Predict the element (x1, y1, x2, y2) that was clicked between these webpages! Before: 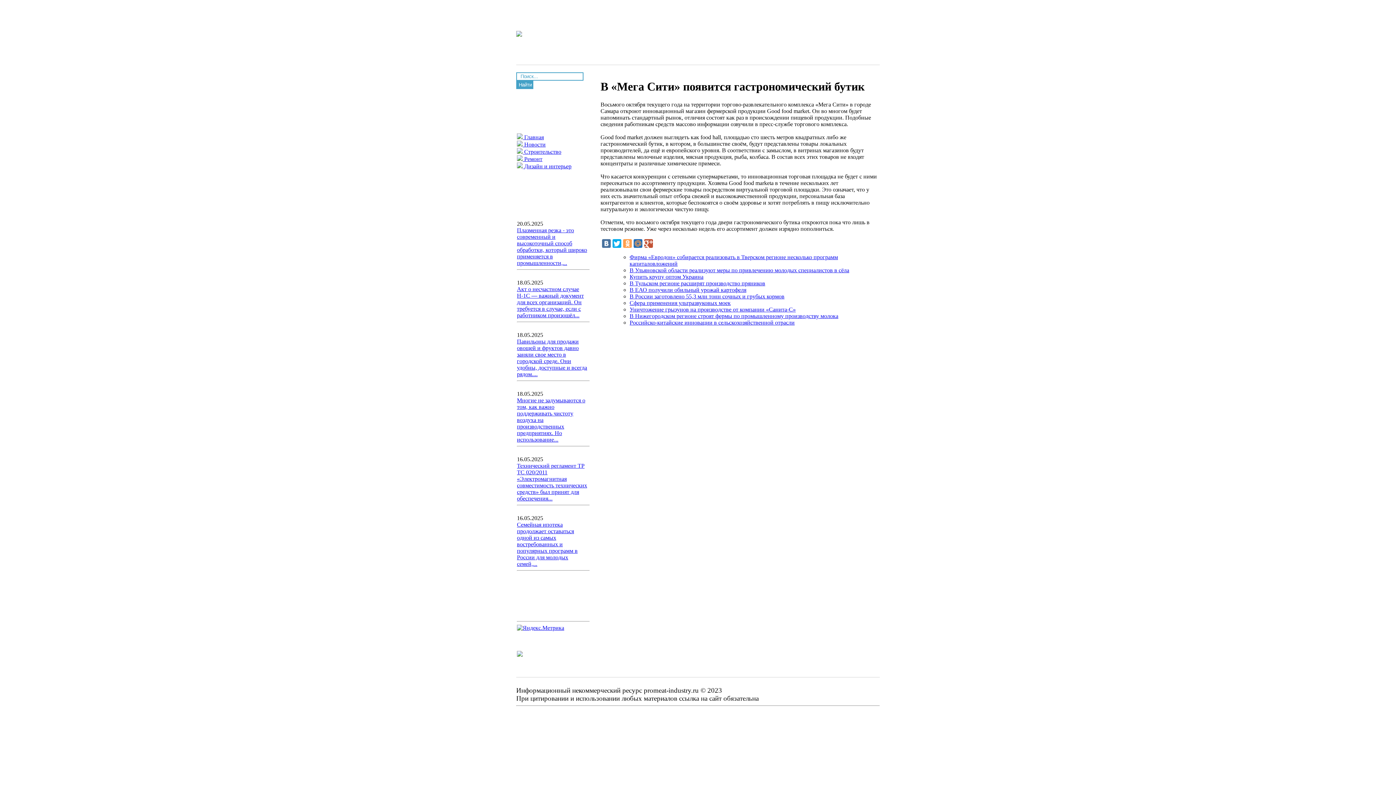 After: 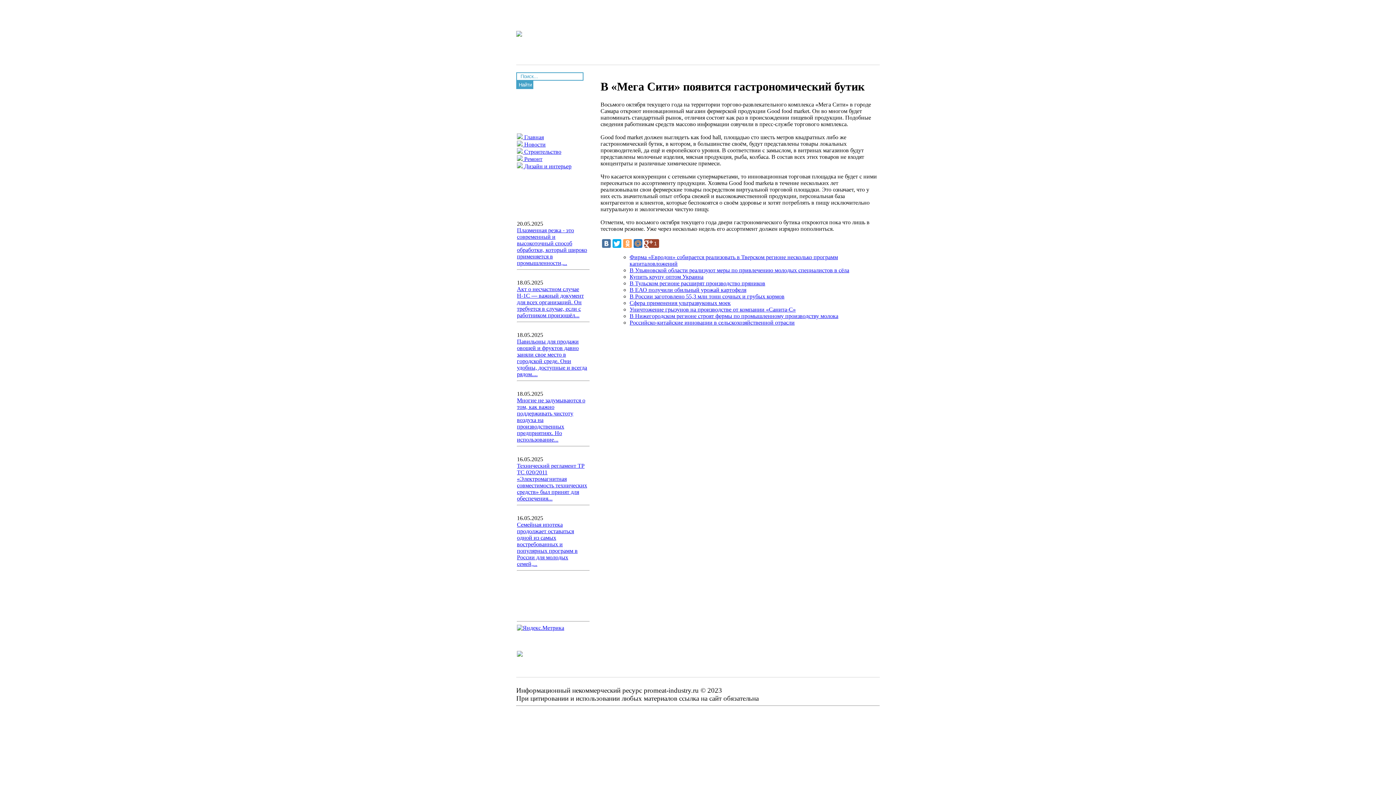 Action: bbox: (644, 239, 653, 247)